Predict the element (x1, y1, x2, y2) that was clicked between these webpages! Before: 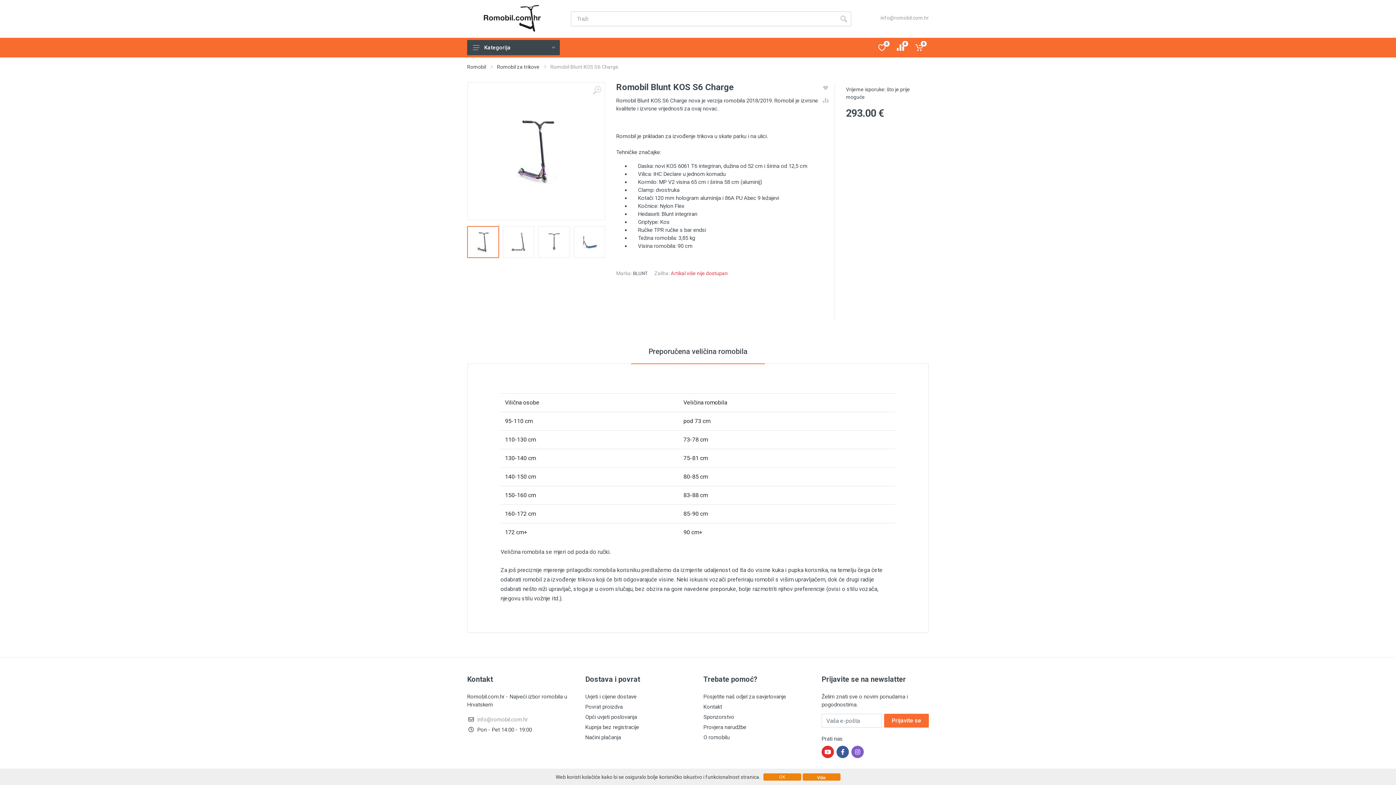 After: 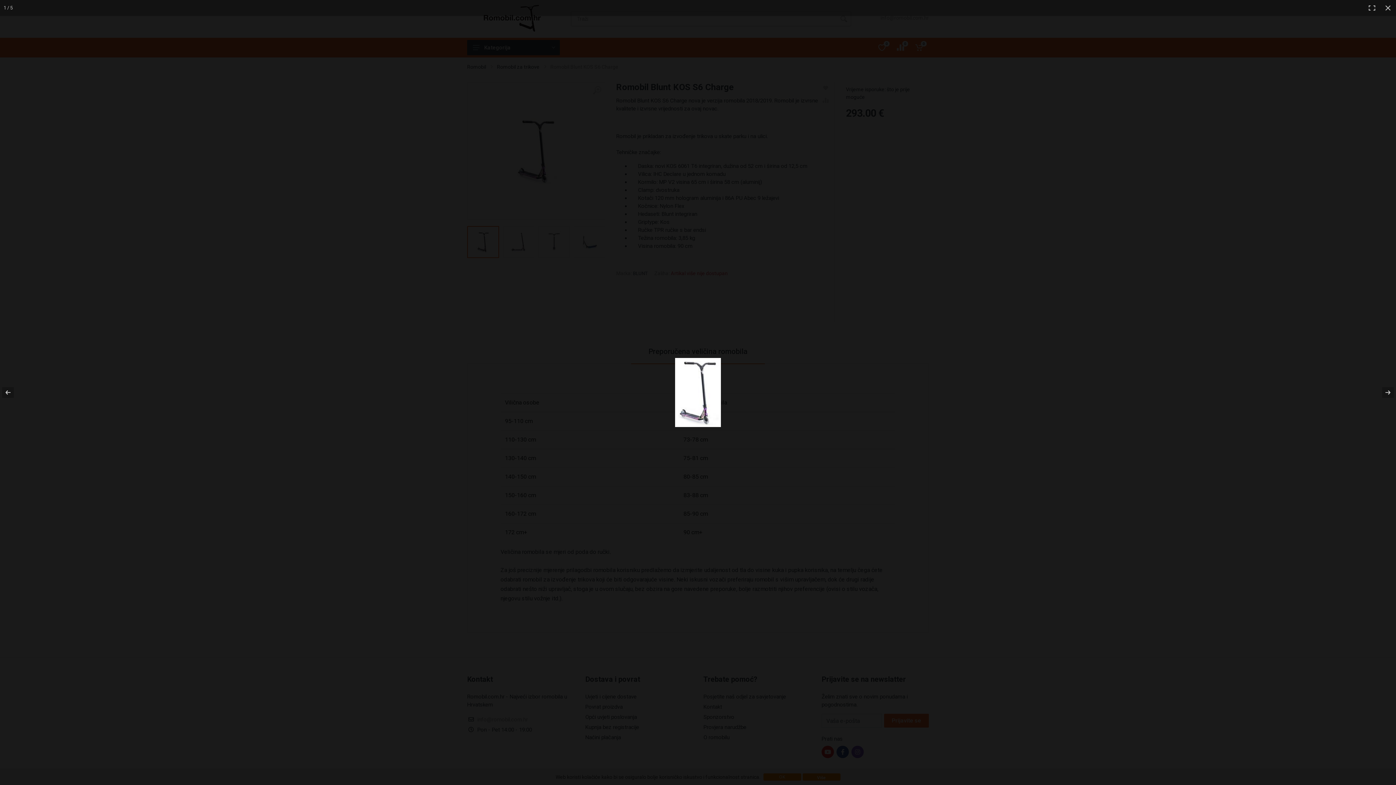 Action: bbox: (588, 82, 605, 98)